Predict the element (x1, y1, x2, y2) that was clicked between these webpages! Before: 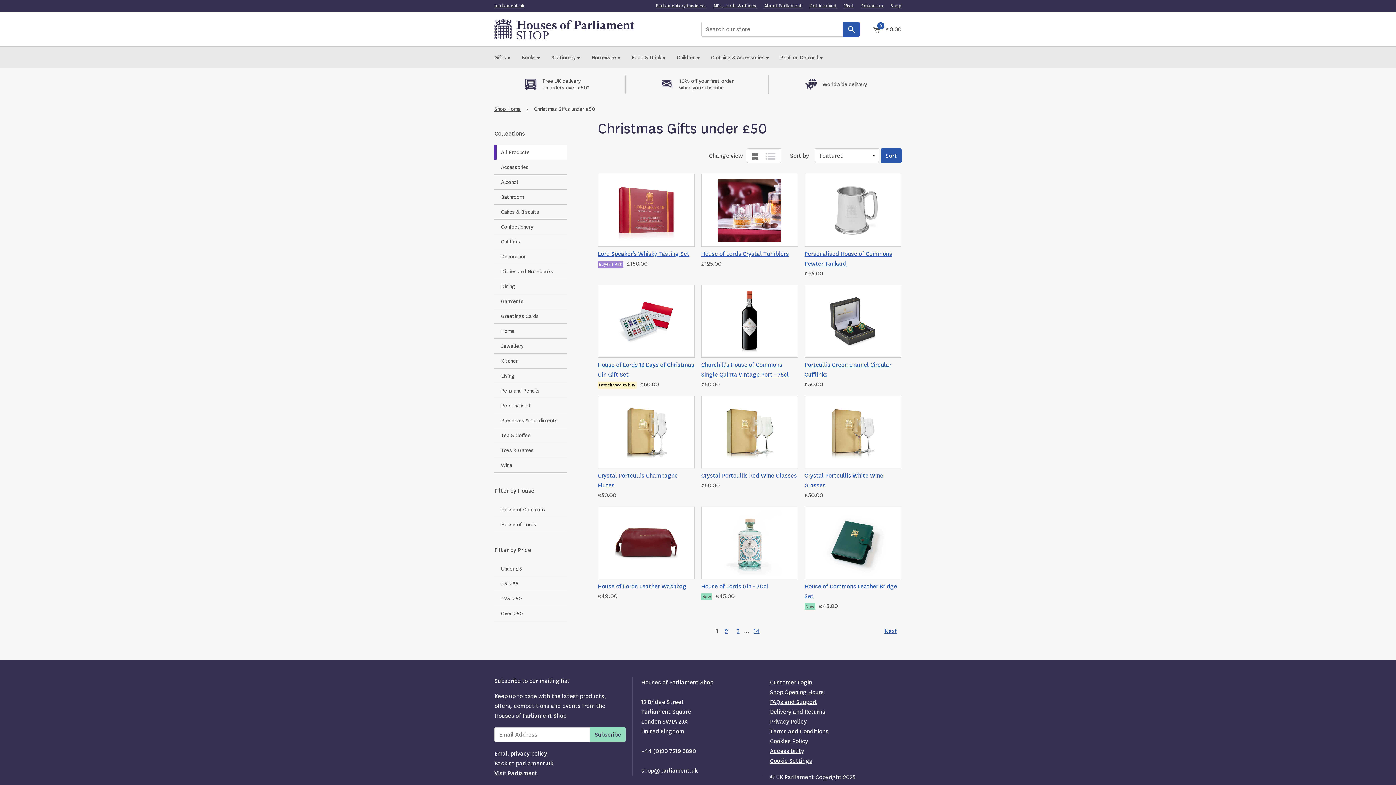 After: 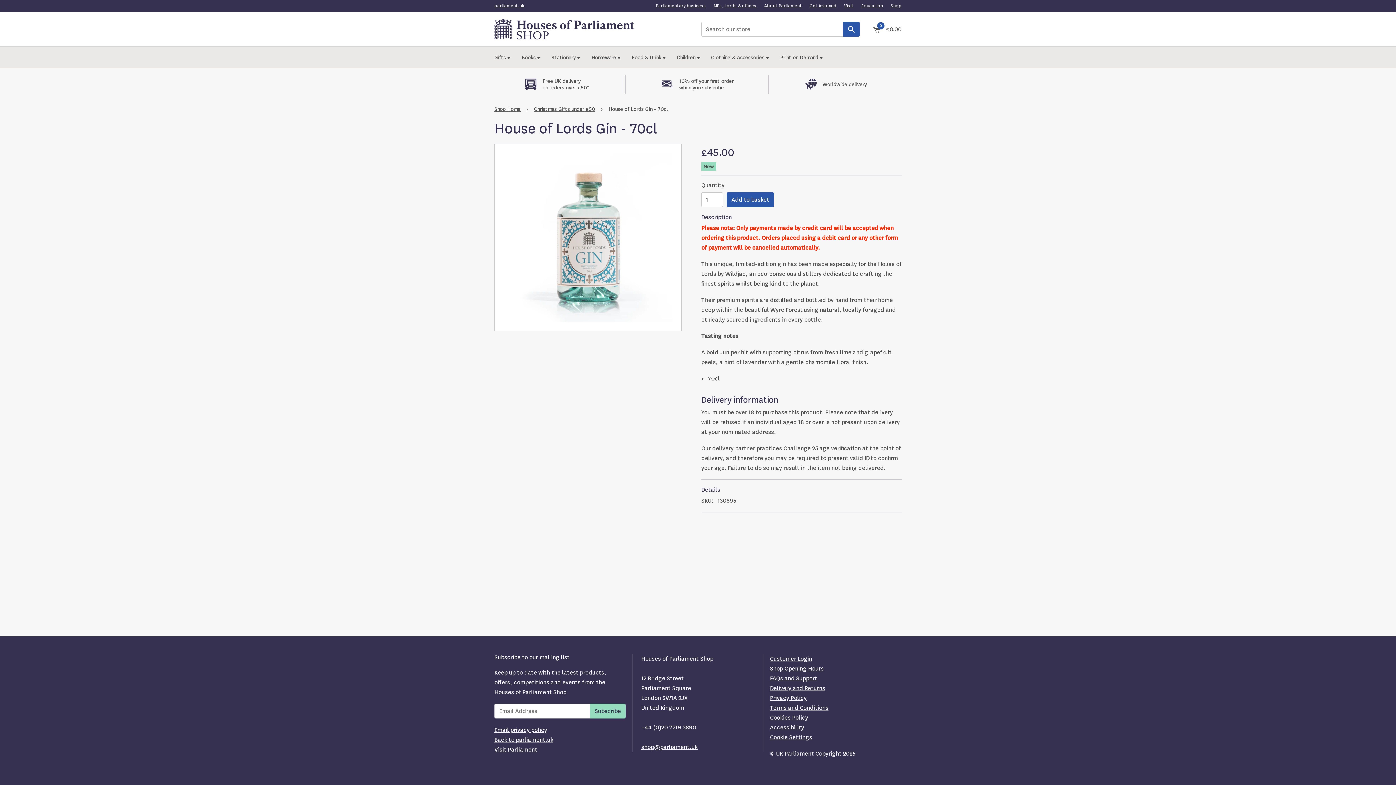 Action: label: House of Lords Gin - 70cl bbox: (701, 581, 798, 591)